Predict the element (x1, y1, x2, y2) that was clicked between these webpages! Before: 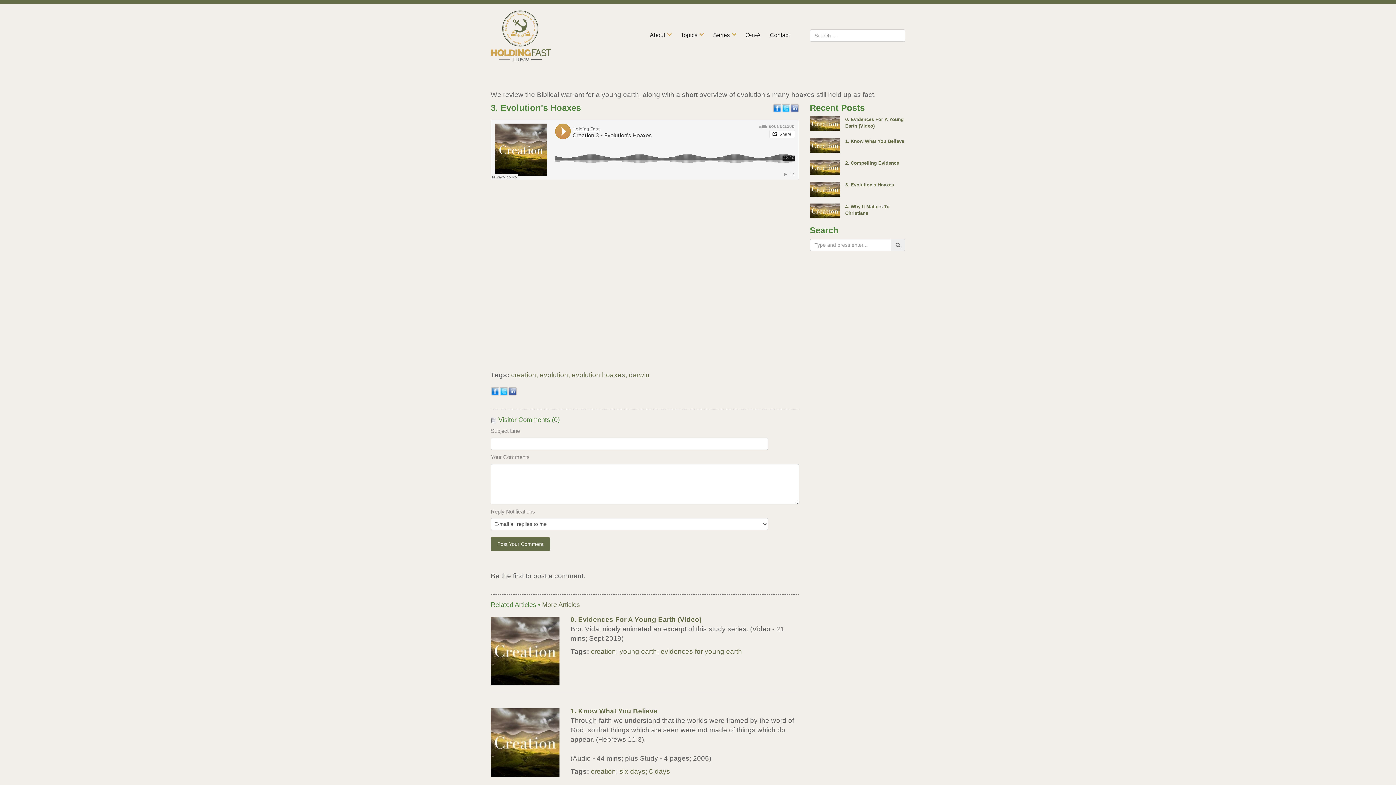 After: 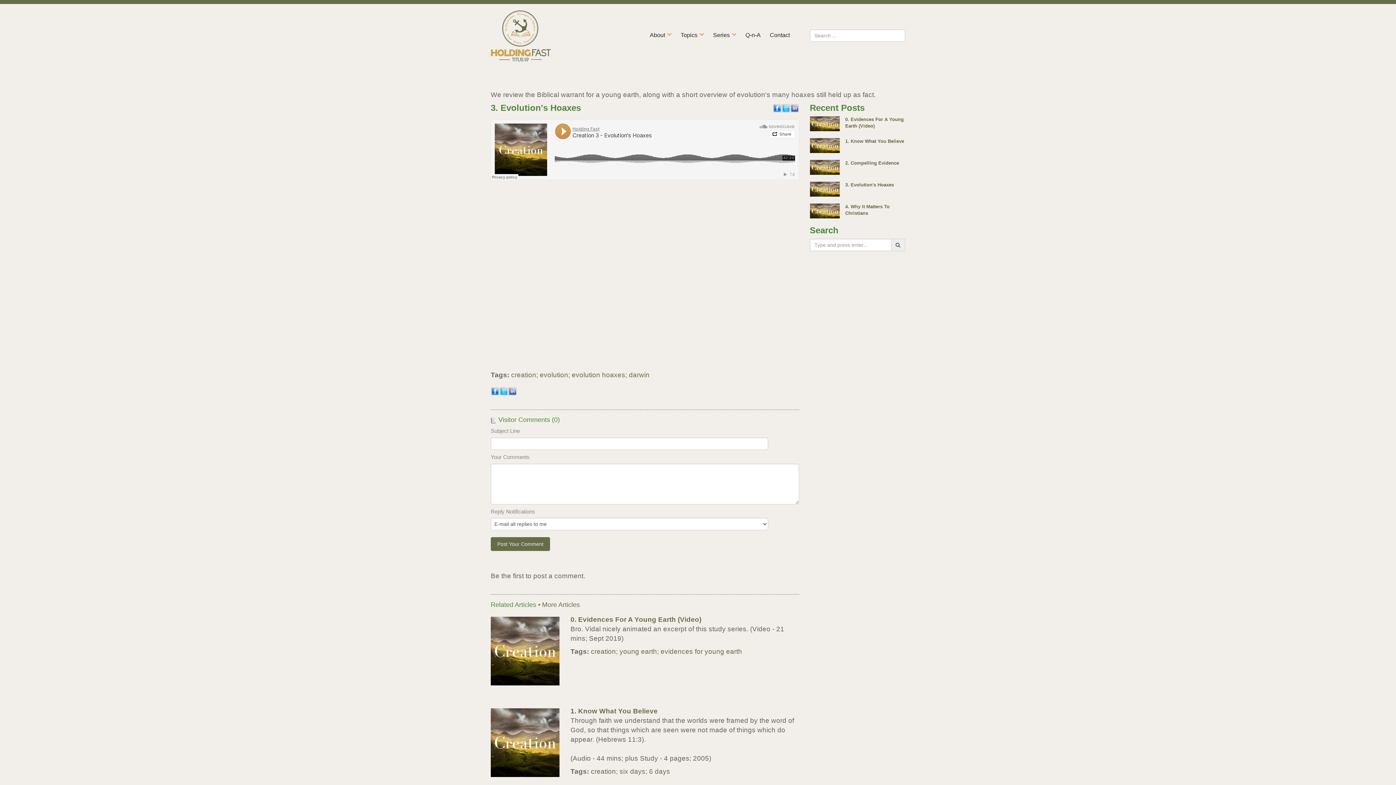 Action: bbox: (845, 182, 894, 187) label: 3. Evolution's Hoaxes